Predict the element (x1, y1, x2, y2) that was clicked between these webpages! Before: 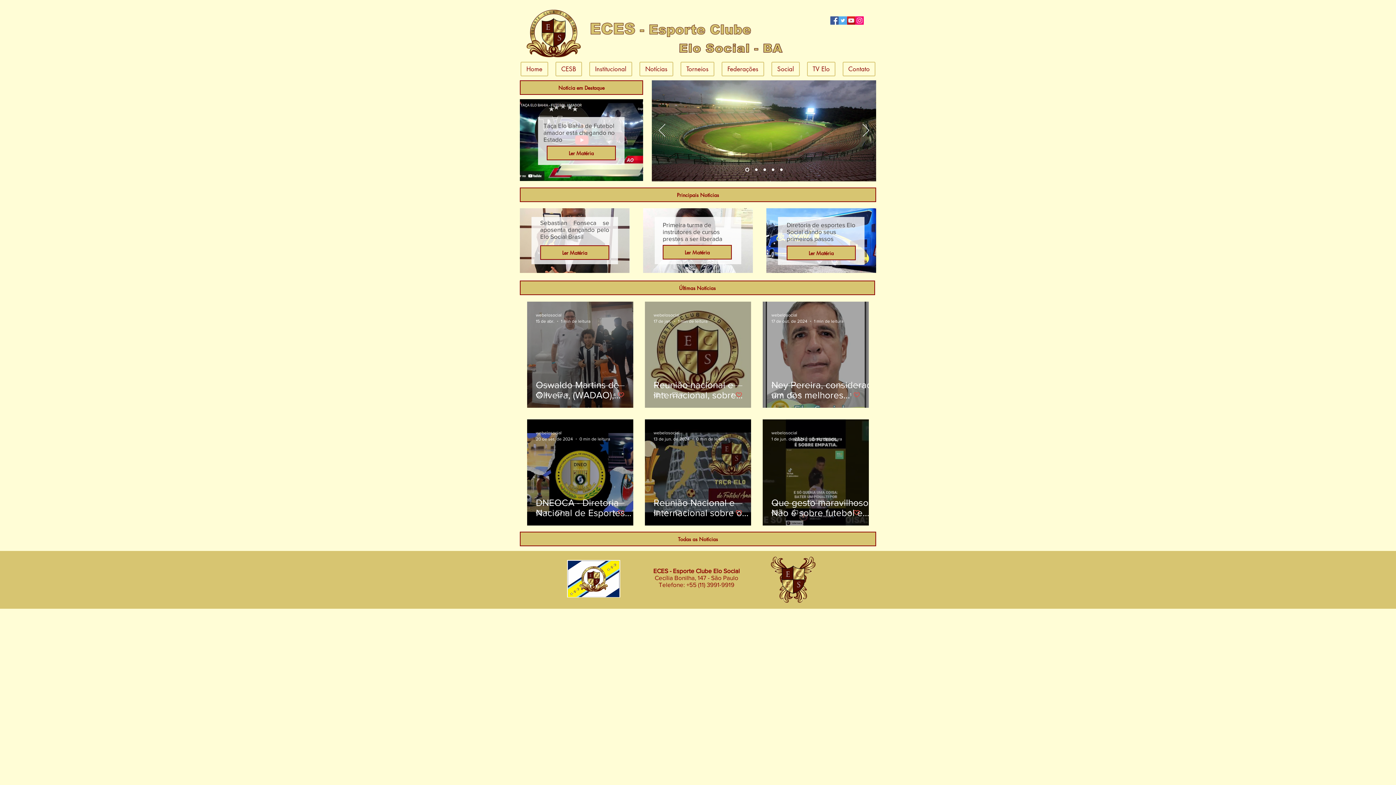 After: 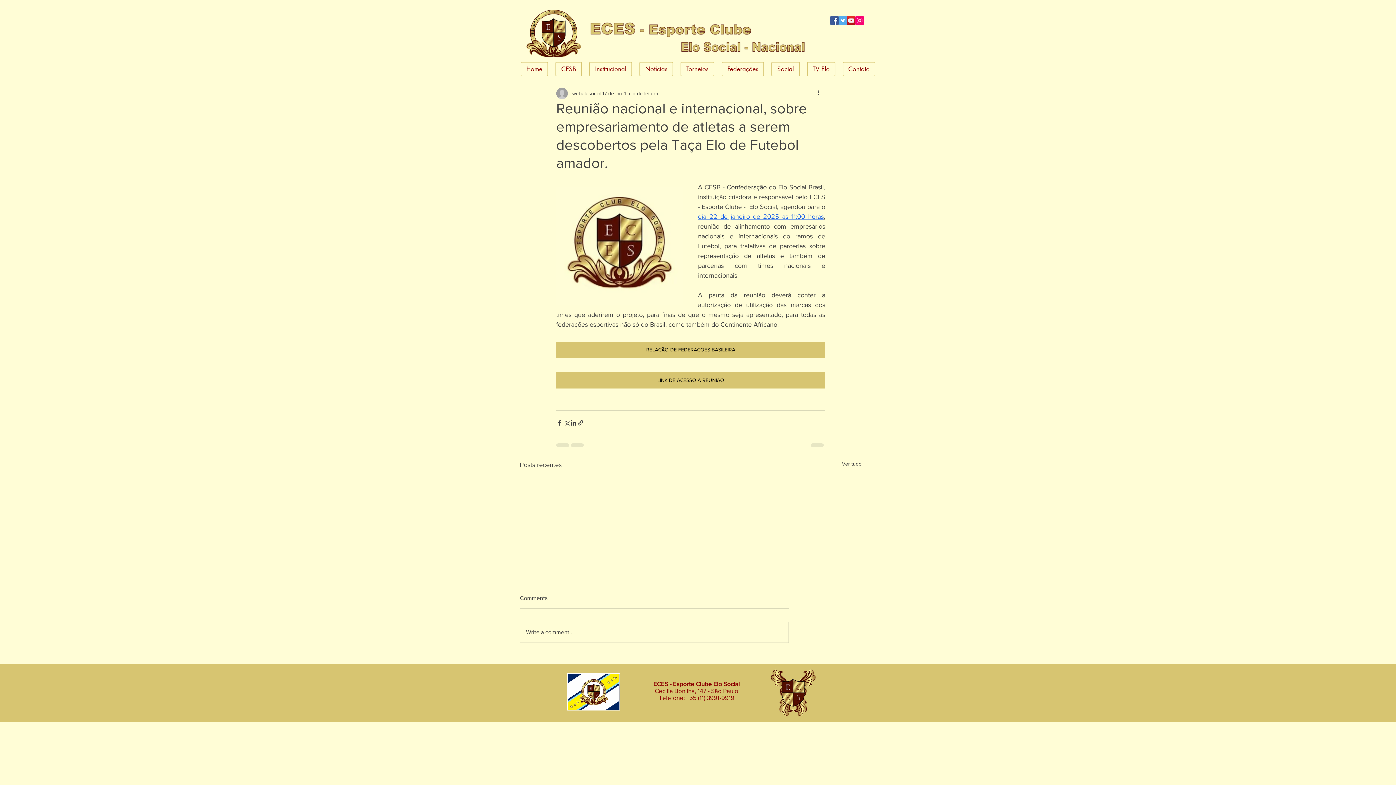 Action: label: Reunião nacional e internacional, sobre empresariamento de atletas a serem descobertos pela Taça Elo de Futebol amador. bbox: (653, 379, 760, 417)